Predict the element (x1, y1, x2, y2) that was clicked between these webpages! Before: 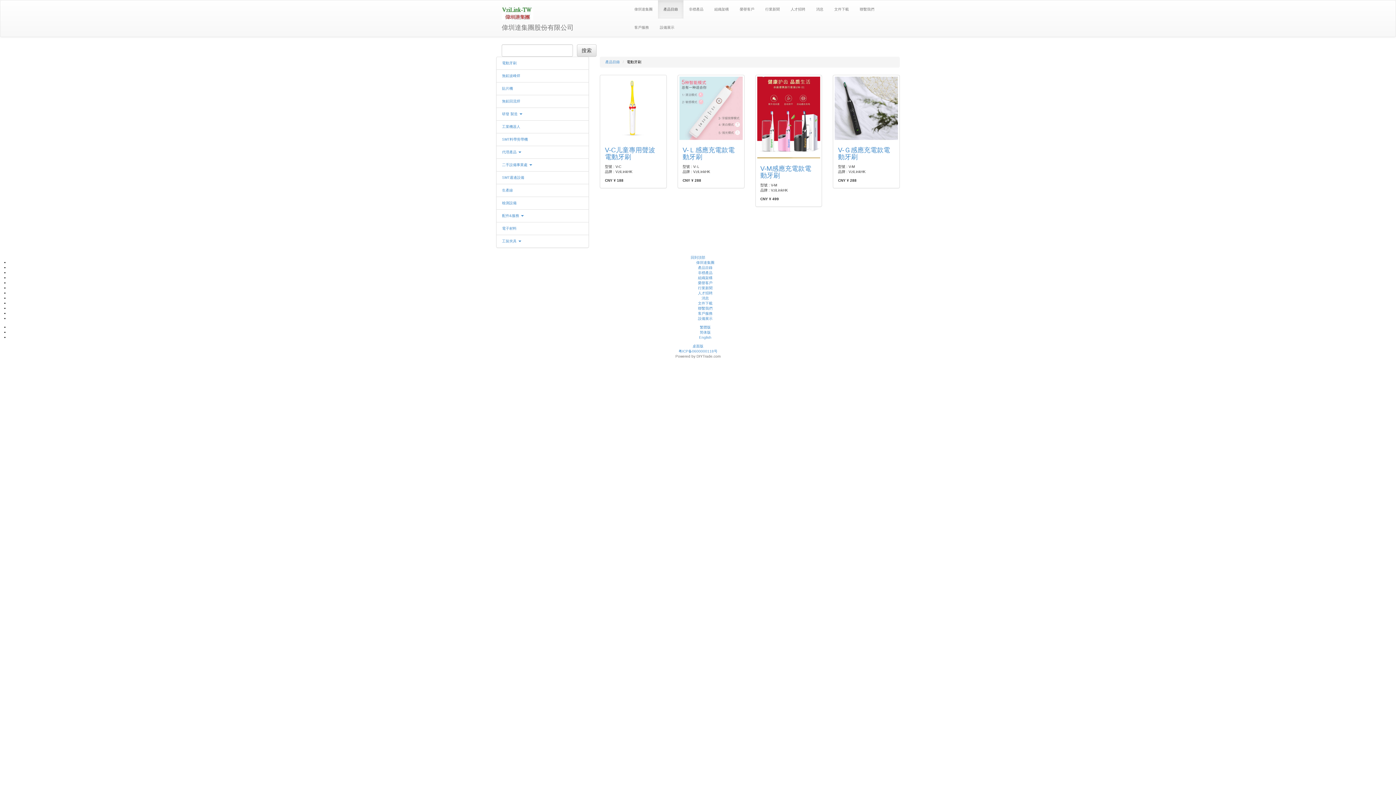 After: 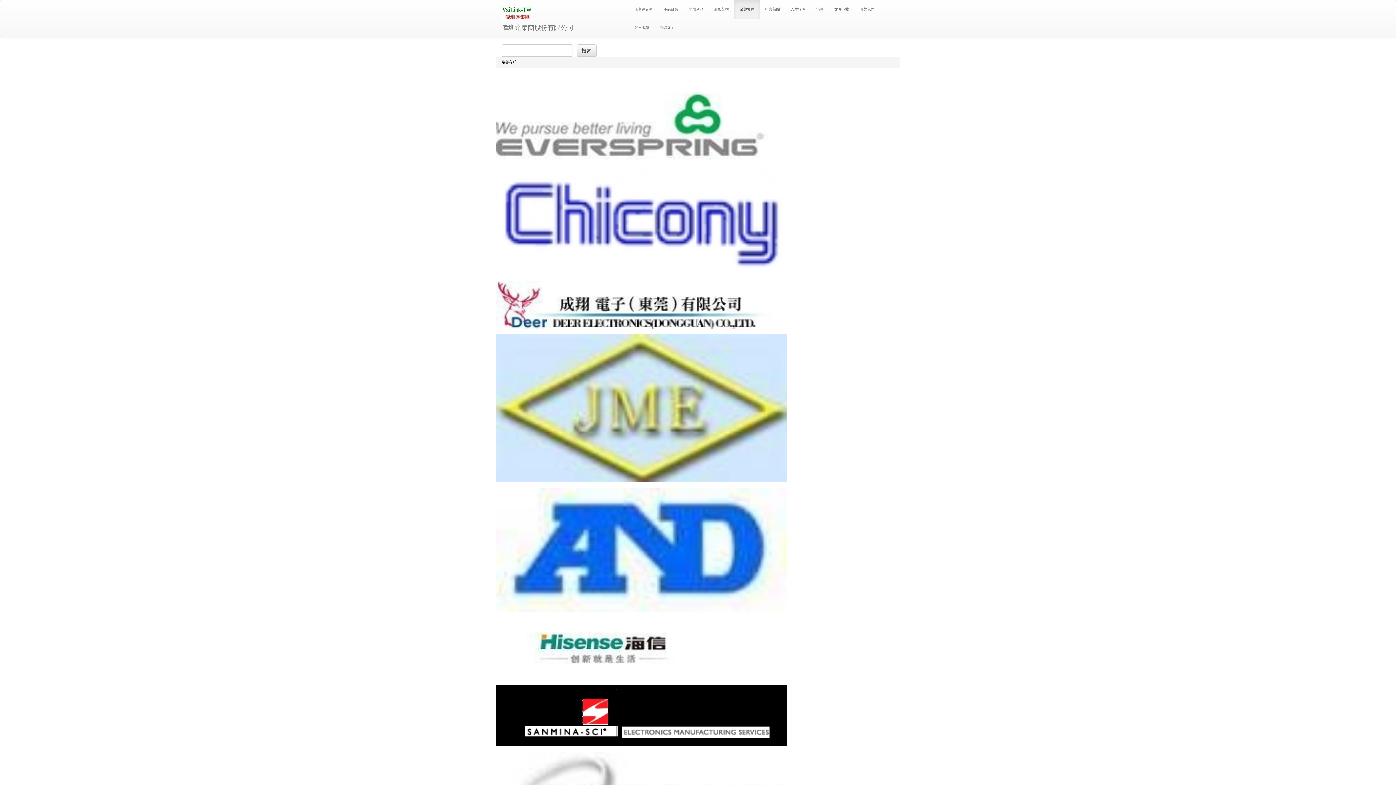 Action: label: 榮譽客戶 bbox: (734, 0, 760, 18)